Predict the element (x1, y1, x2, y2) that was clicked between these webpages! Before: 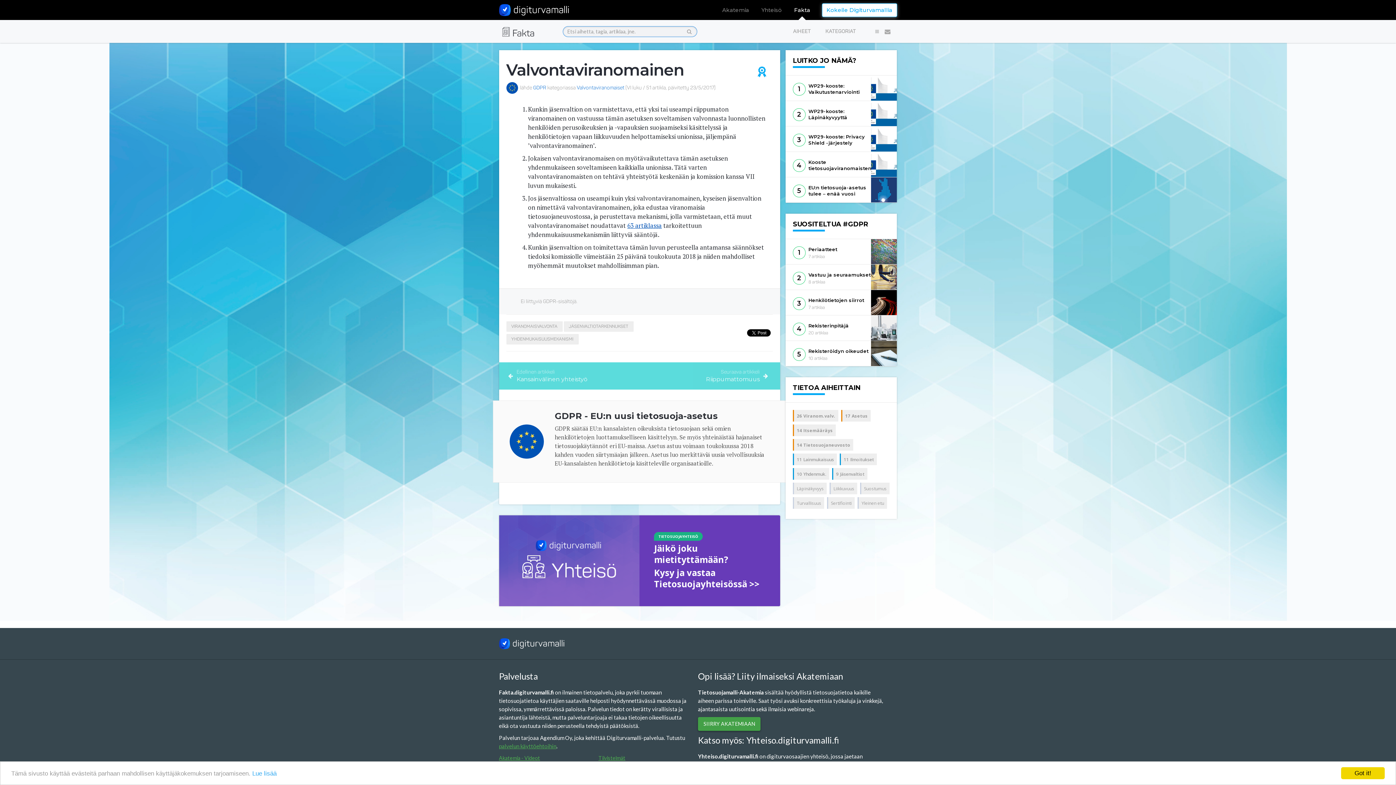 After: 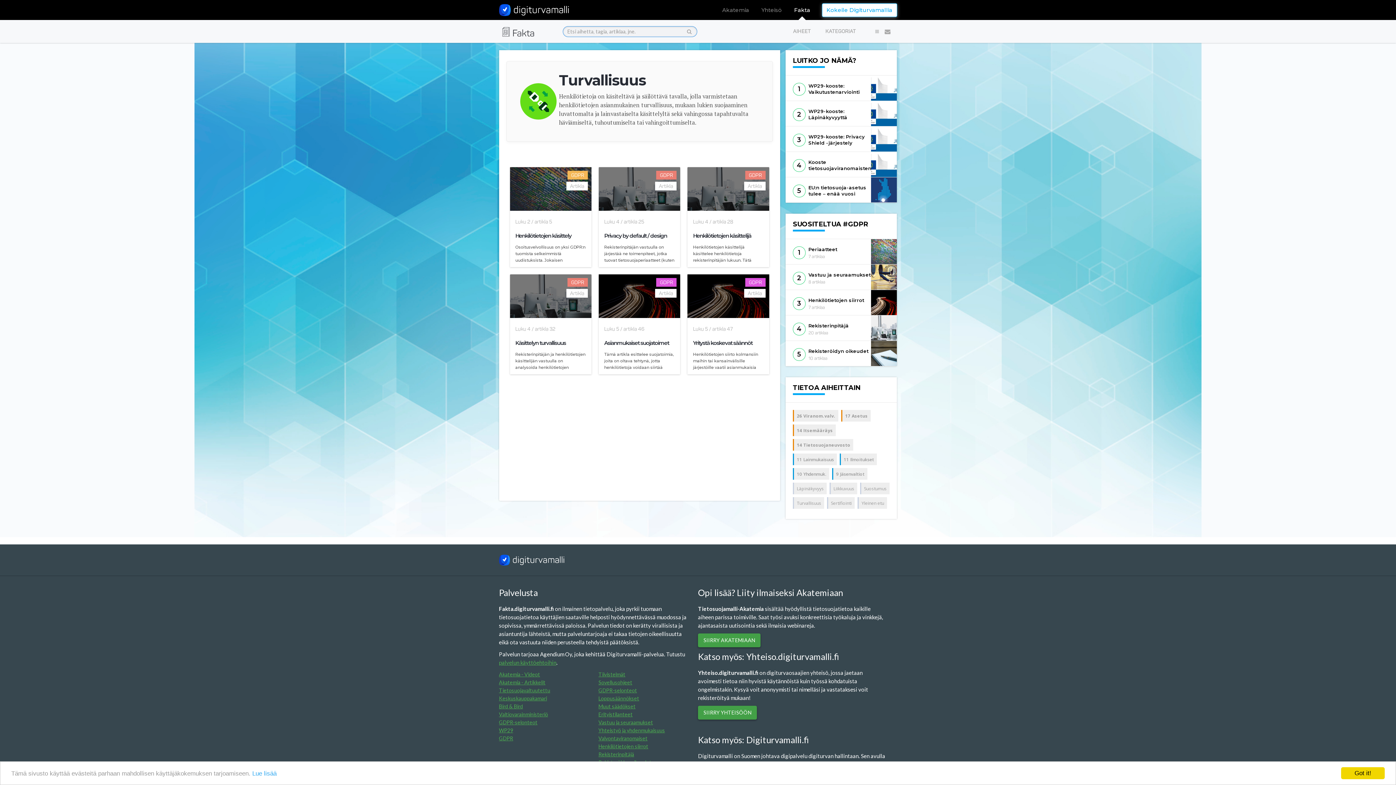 Action: label: Turvallisuus bbox: (793, 497, 824, 509)